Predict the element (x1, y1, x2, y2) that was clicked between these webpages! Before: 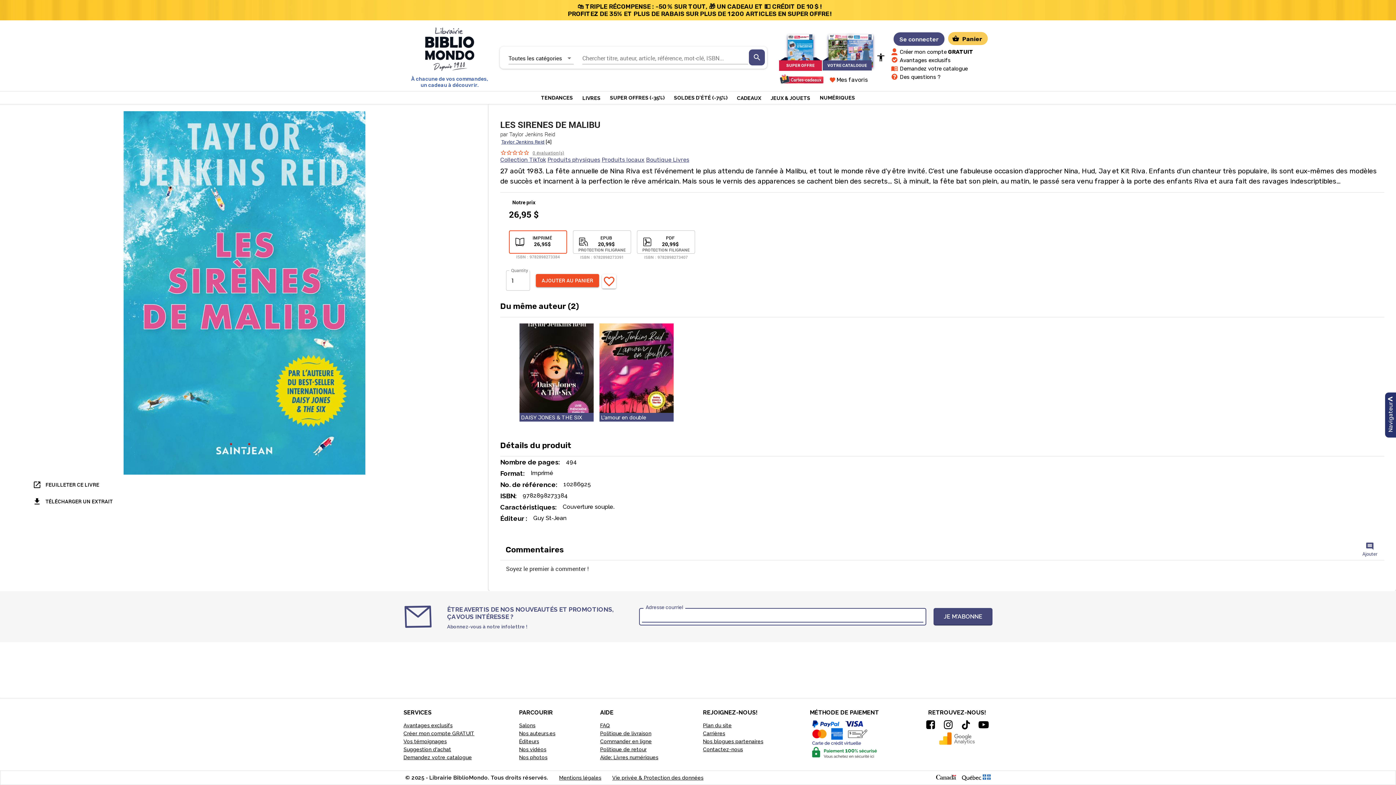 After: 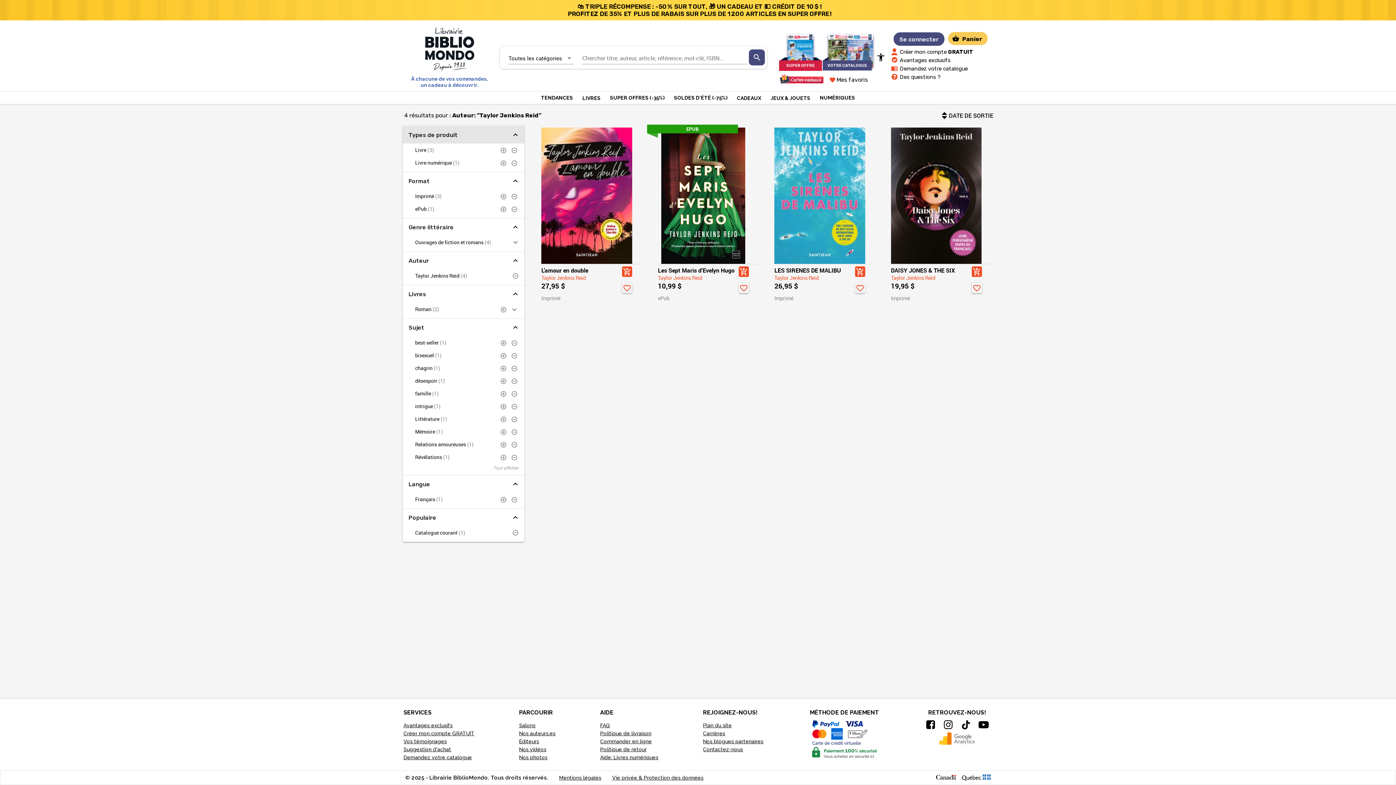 Action: label: Taylor Jenkins Reid bbox: (500, 200, 544, 205)